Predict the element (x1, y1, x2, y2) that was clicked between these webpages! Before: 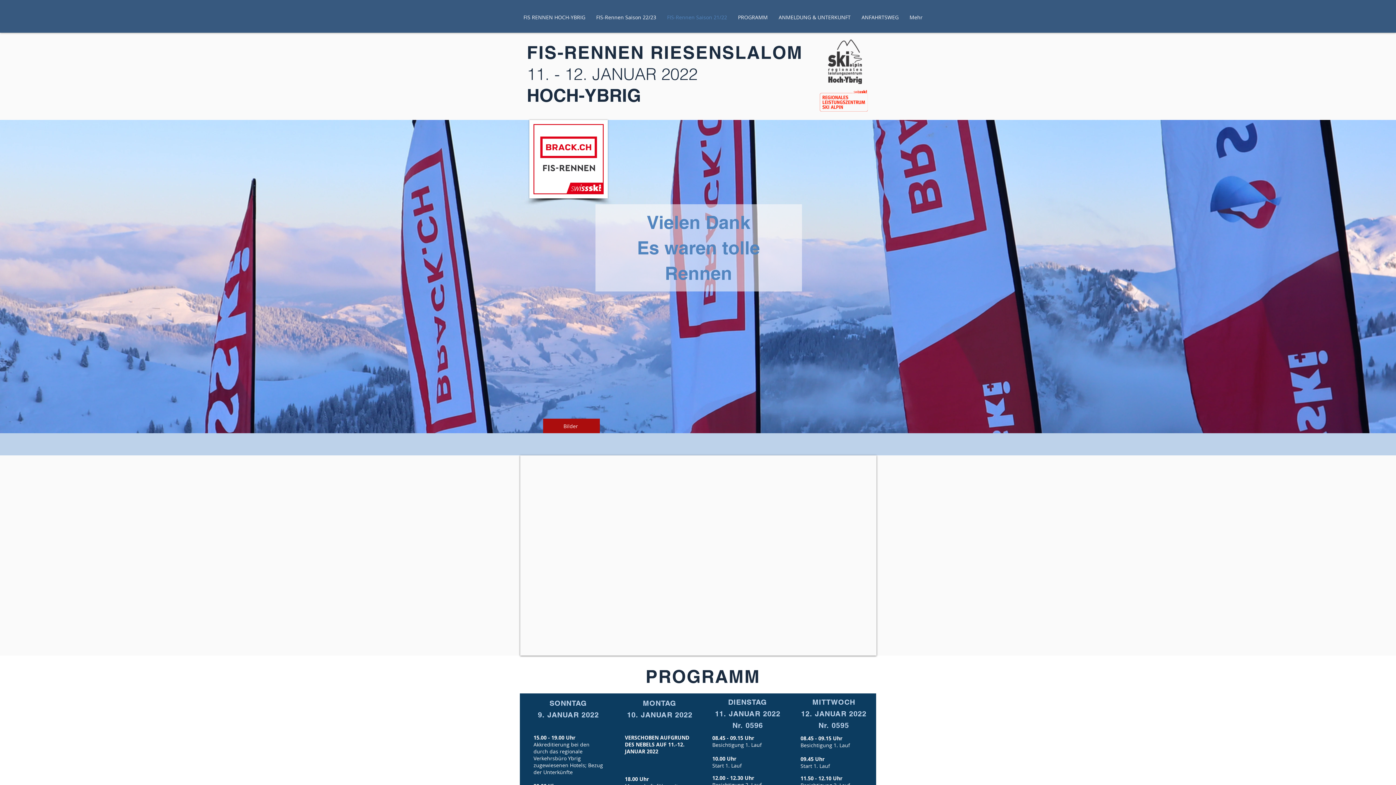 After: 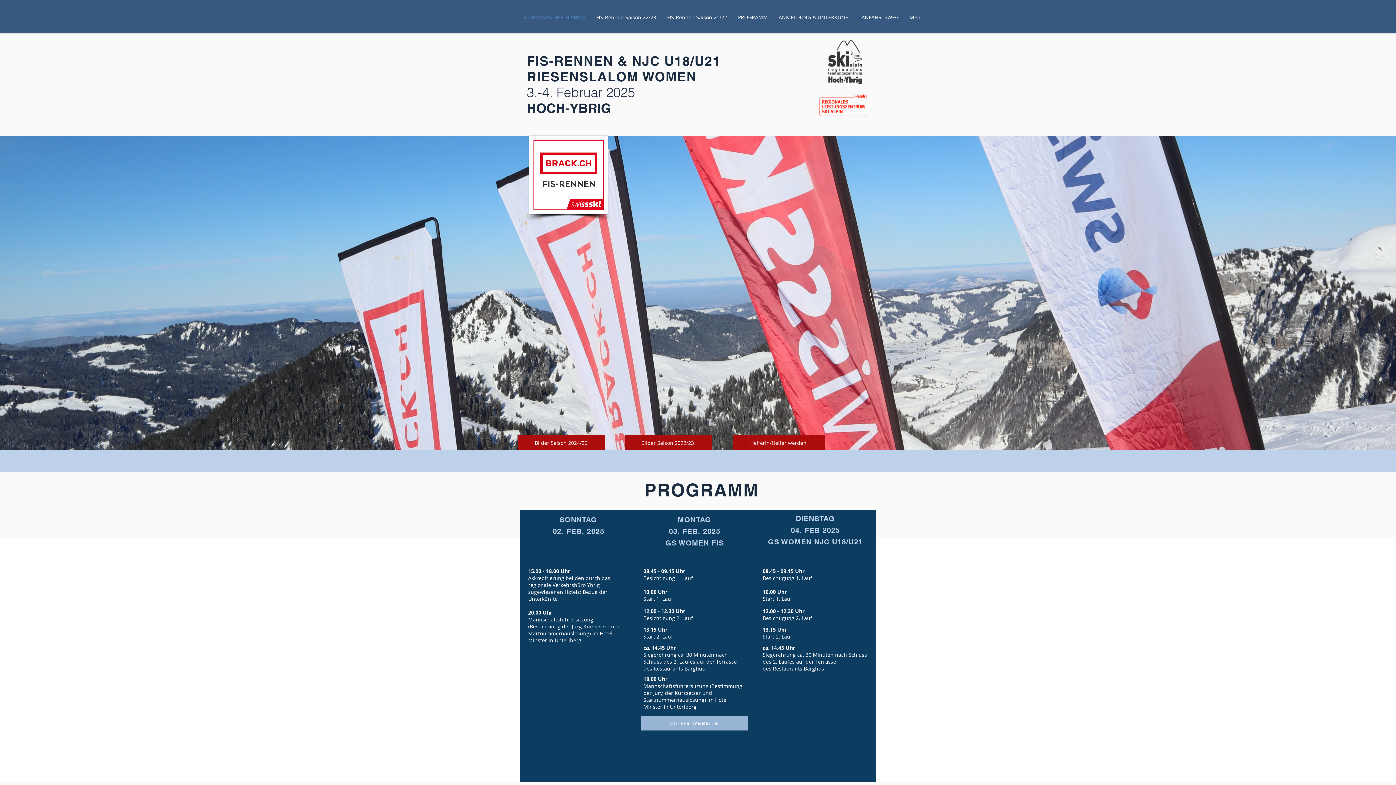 Action: bbox: (773, 8, 856, 26) label: ANMELDUNG & UNTERKUNFT